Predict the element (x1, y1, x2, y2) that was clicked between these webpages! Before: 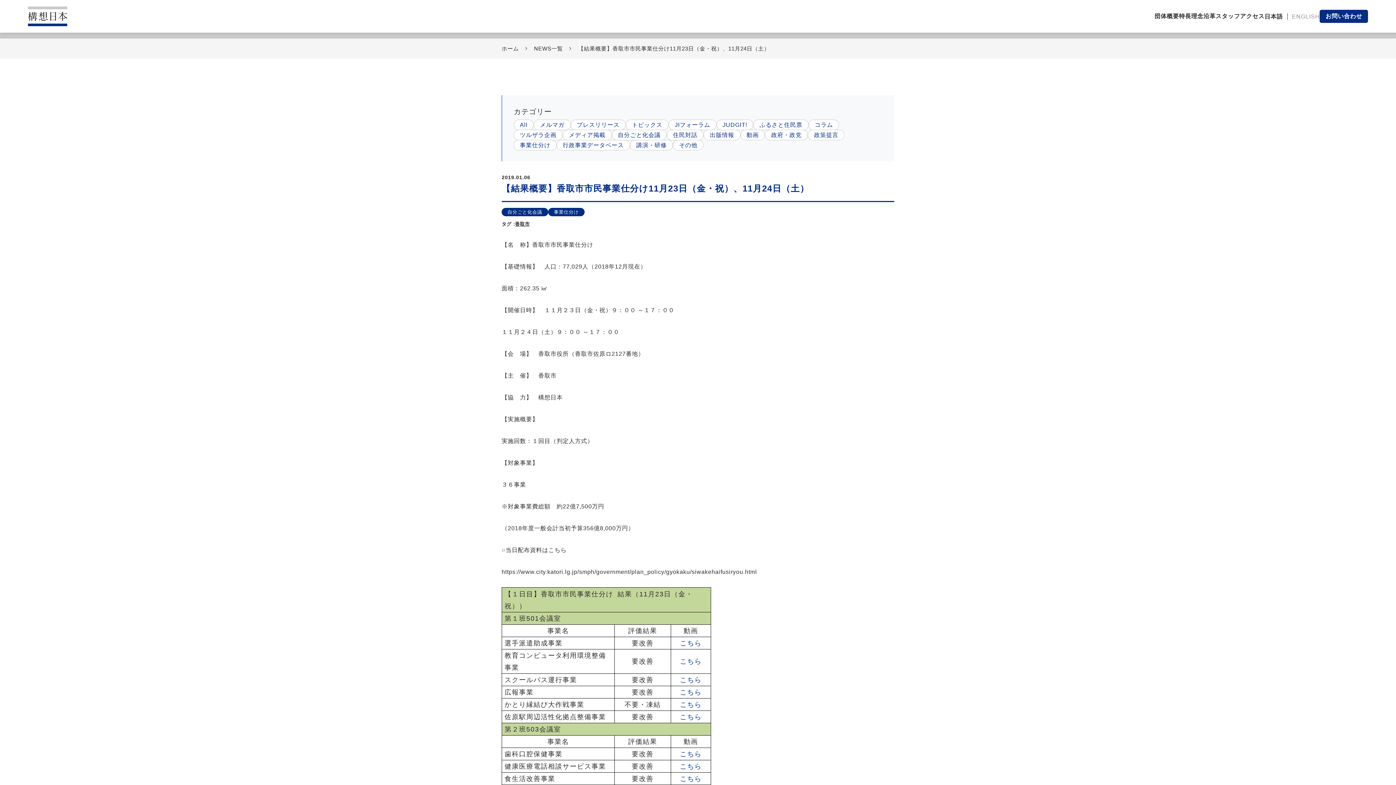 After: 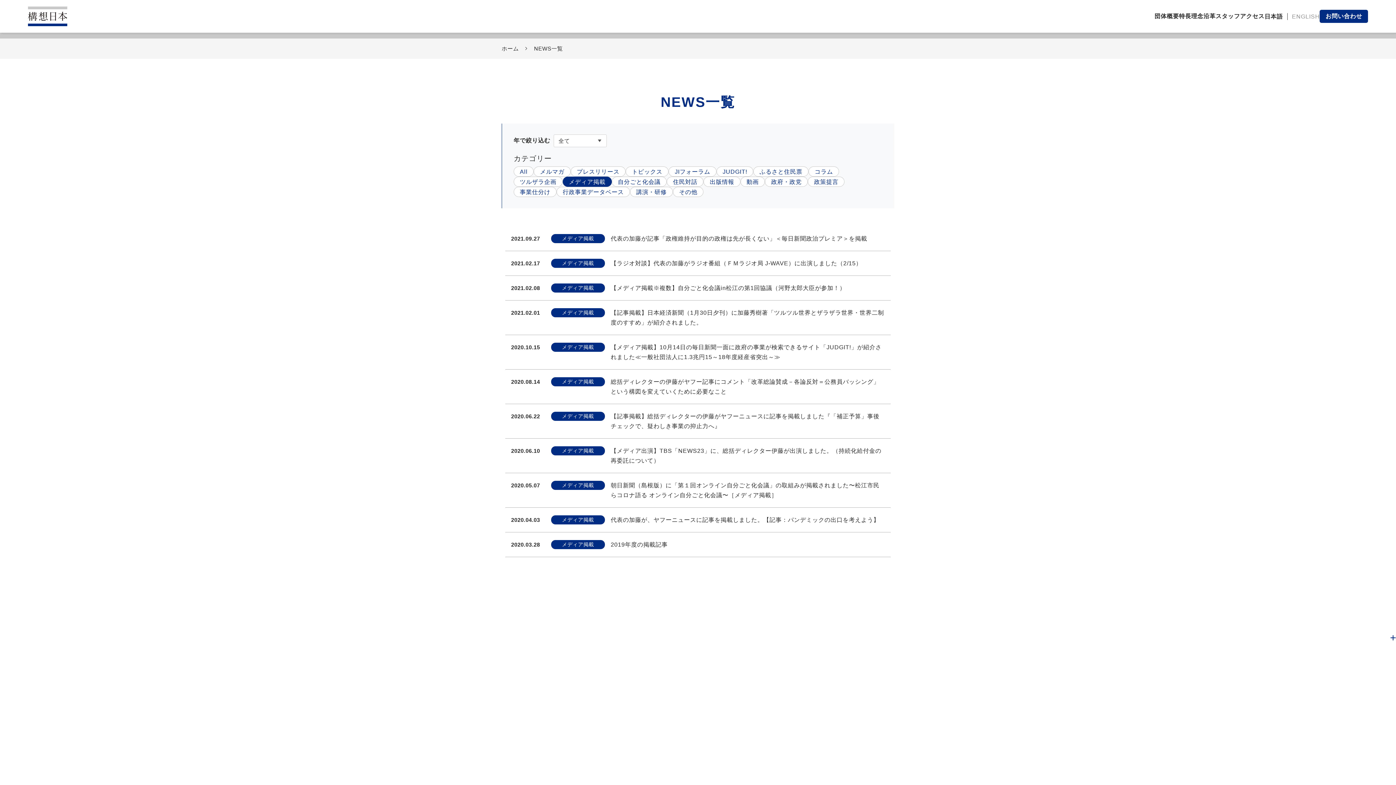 Action: bbox: (562, 129, 611, 140) label: メディア掲載